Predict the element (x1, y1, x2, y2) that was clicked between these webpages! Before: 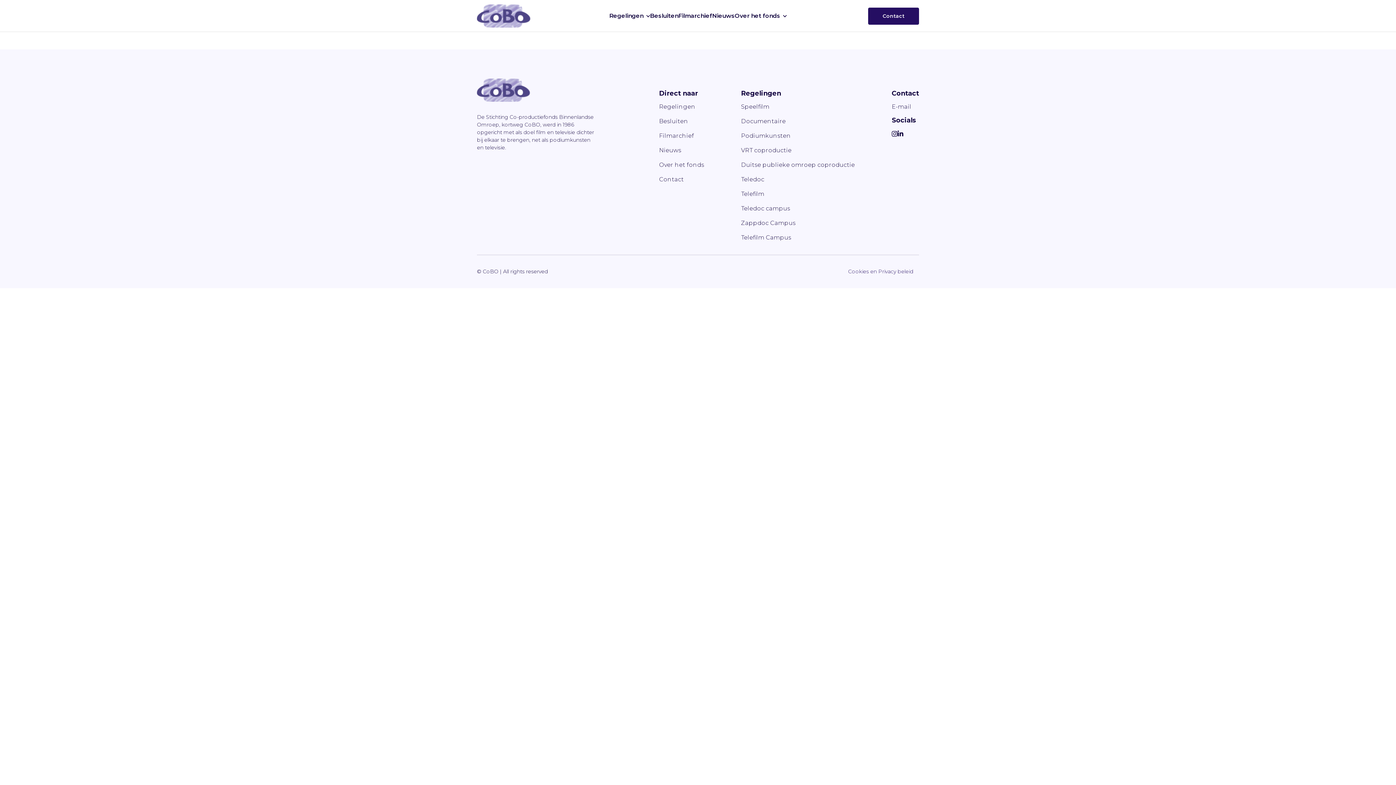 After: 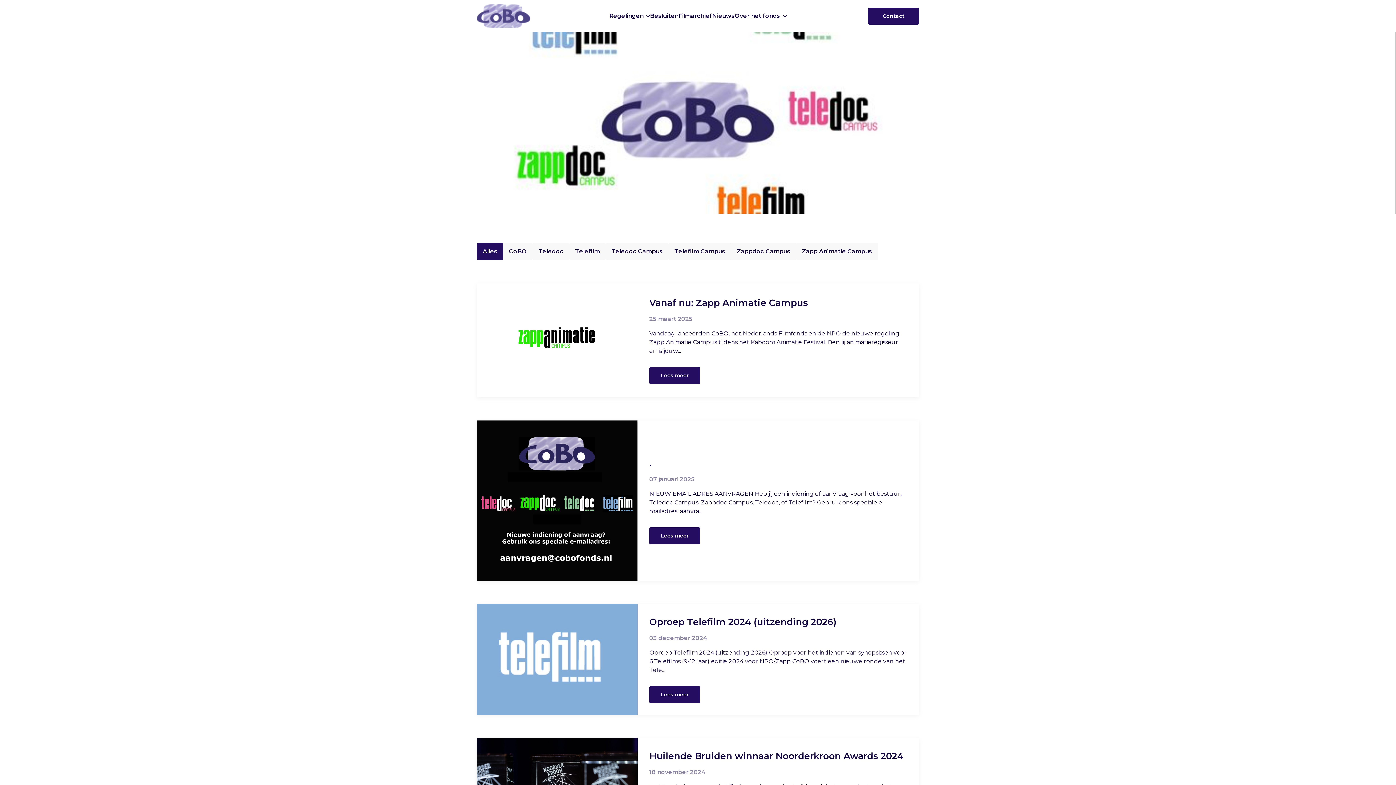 Action: bbox: (712, 0, 734, 32) label: Nieuws